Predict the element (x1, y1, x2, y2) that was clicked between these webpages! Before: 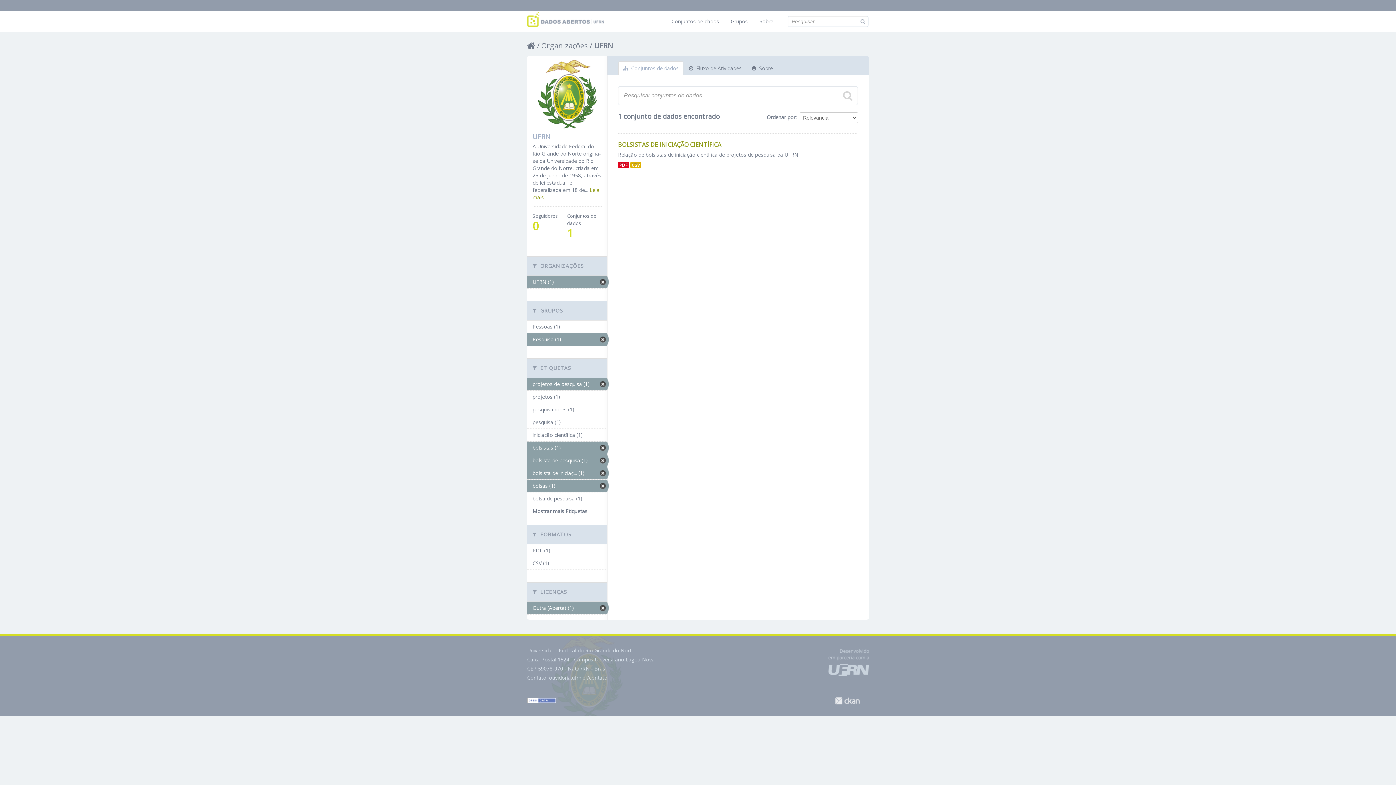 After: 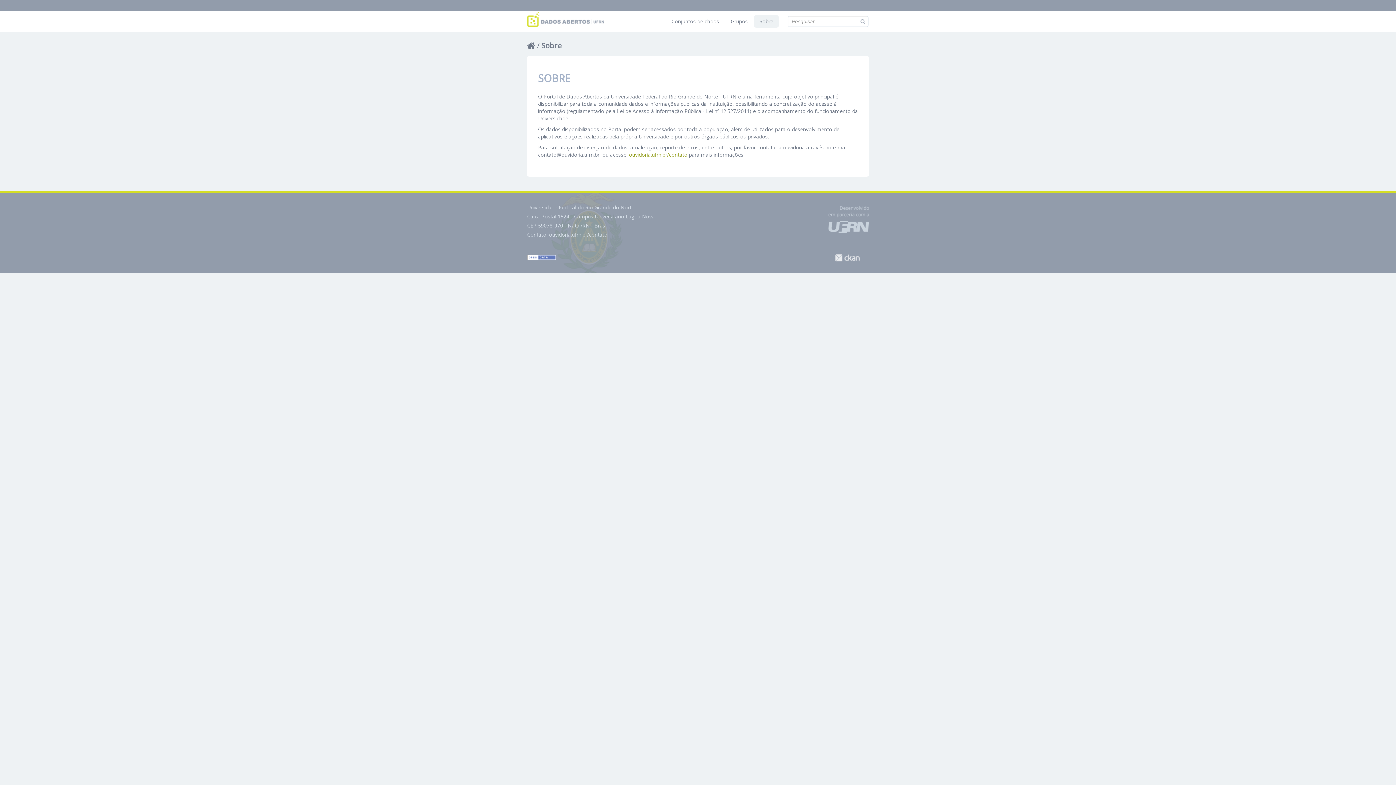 Action: label: Sobre bbox: (754, 15, 778, 27)